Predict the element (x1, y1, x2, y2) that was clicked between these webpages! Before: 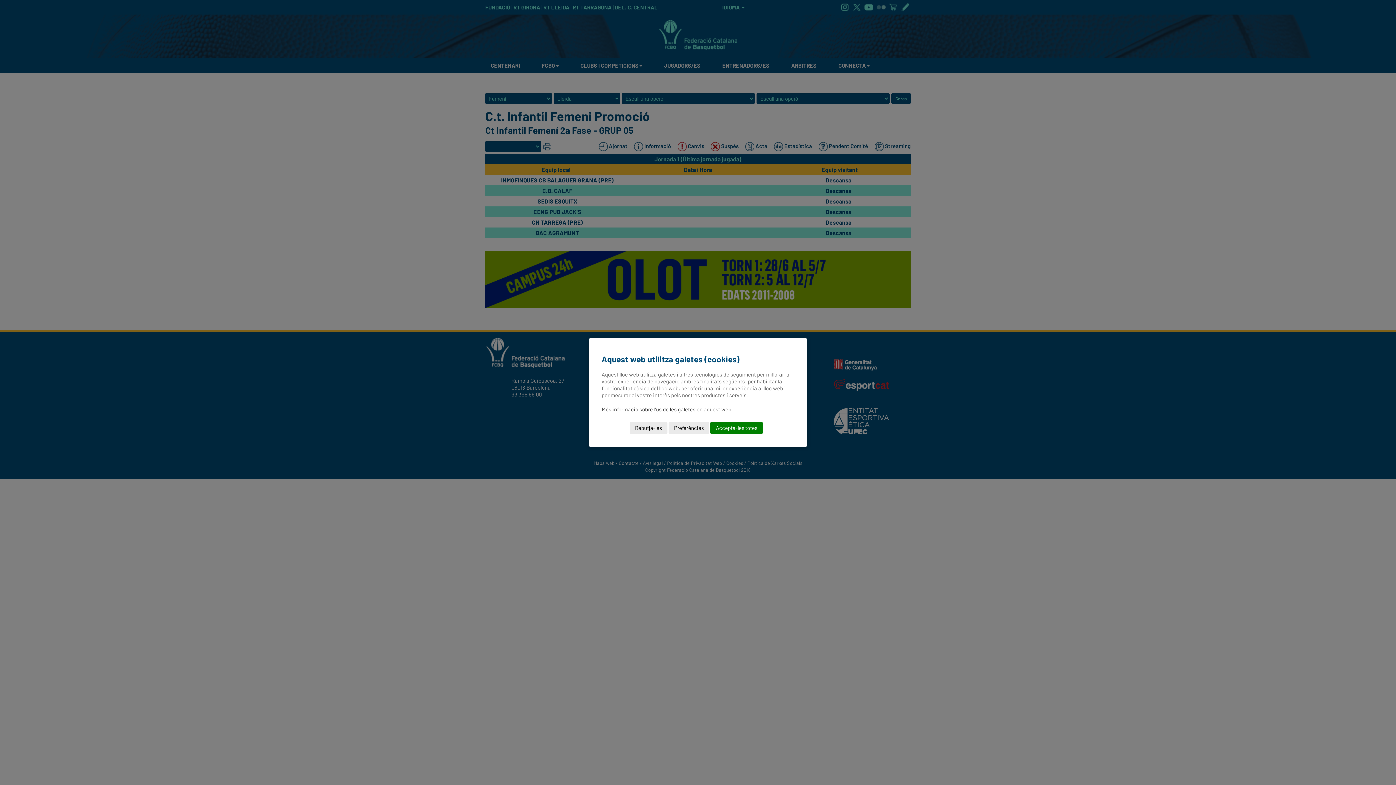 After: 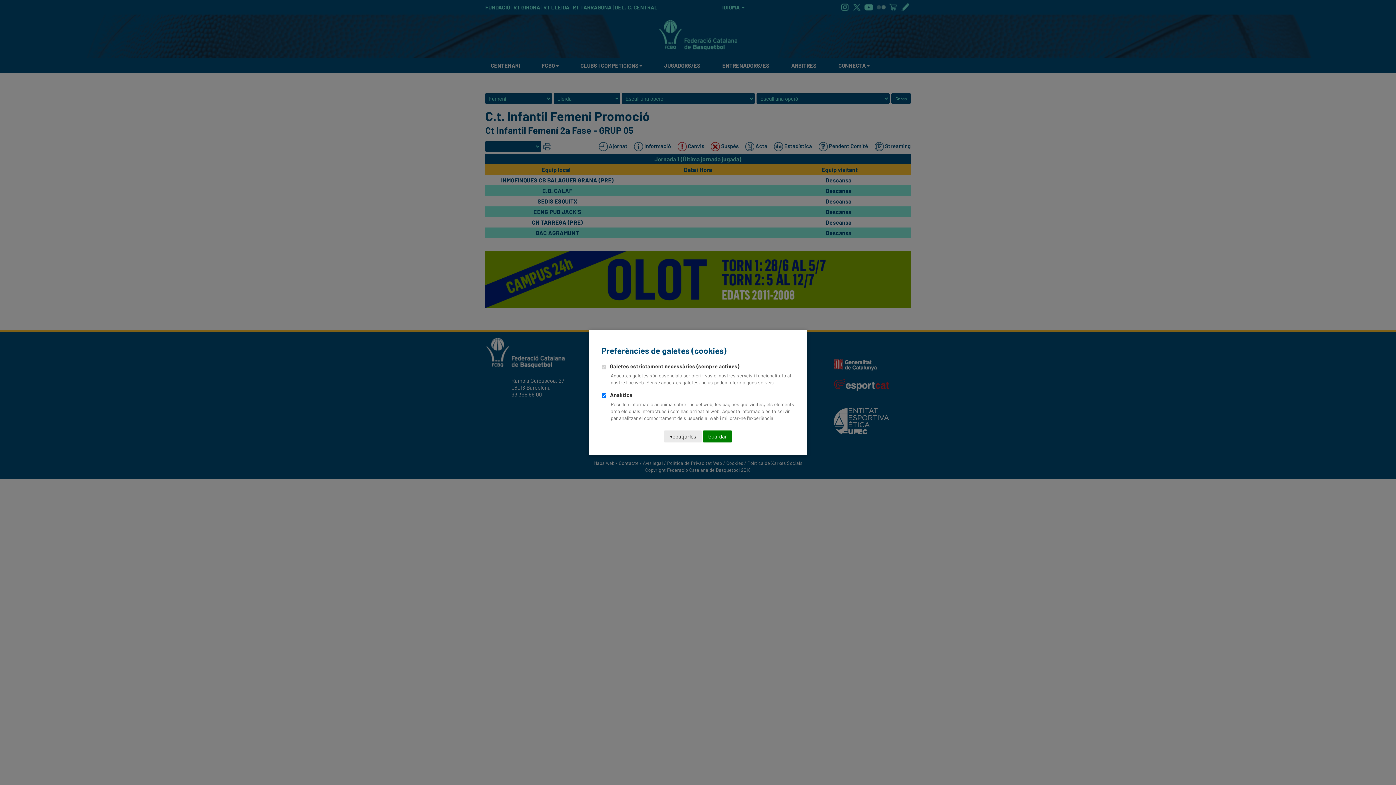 Action: label: Preferències bbox: (668, 422, 709, 434)